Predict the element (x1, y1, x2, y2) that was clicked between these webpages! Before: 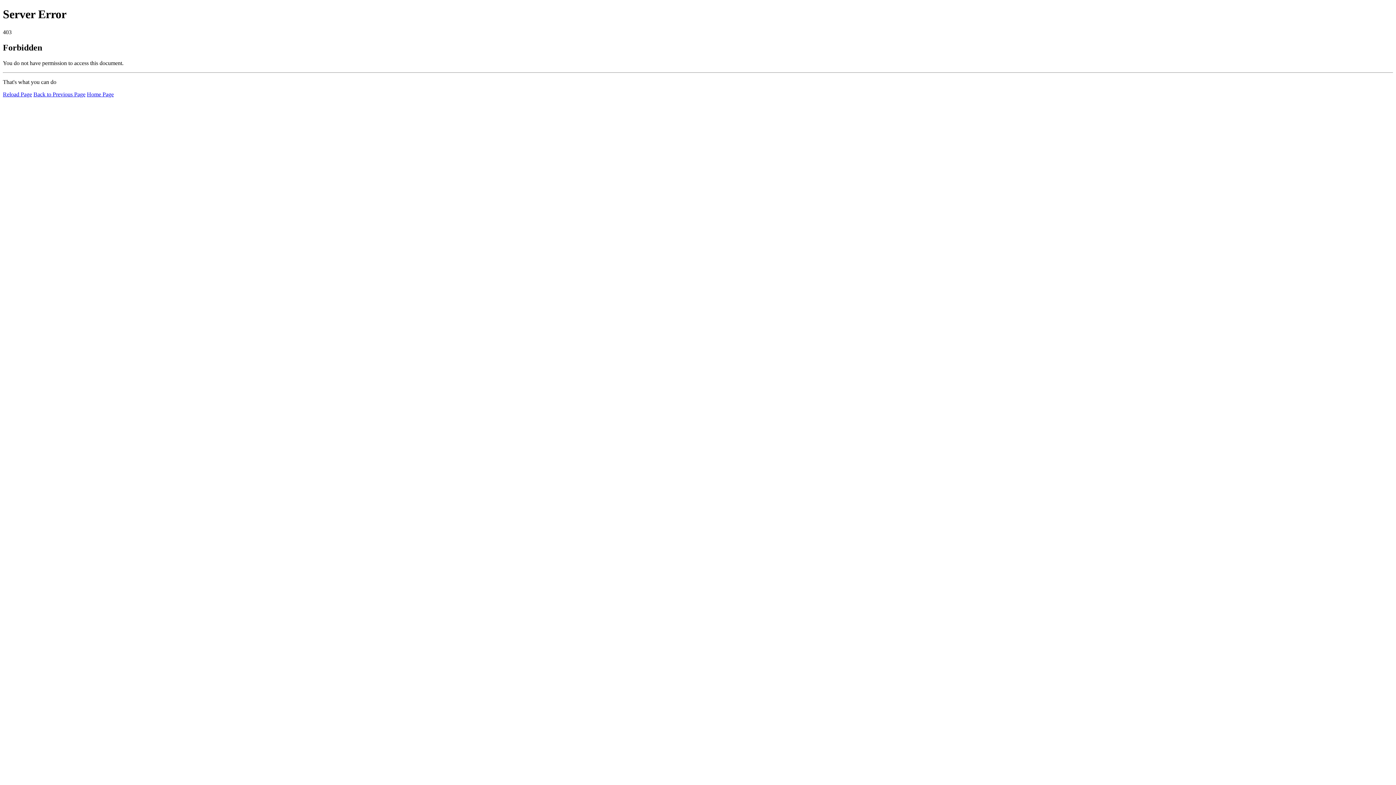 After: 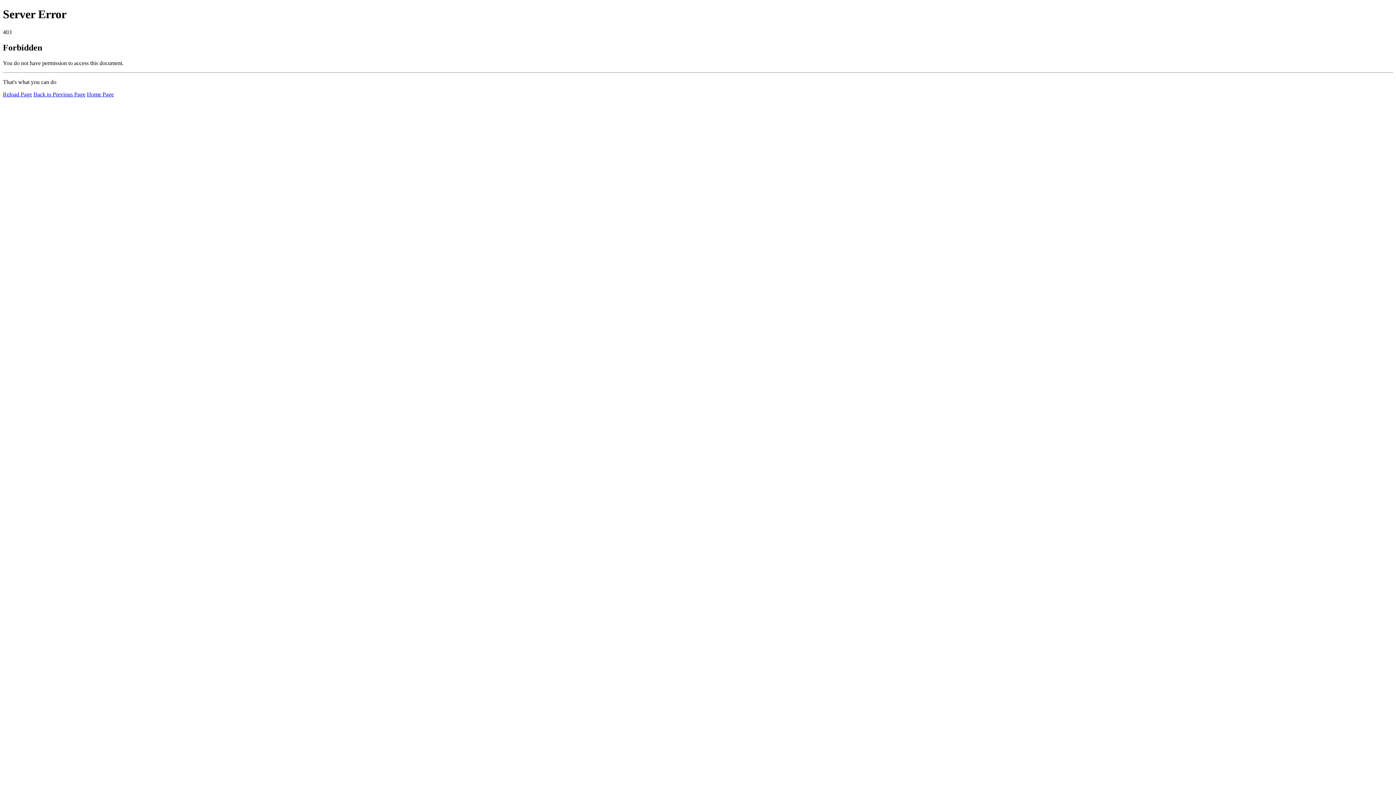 Action: label: Reload Page bbox: (2, 91, 32, 97)